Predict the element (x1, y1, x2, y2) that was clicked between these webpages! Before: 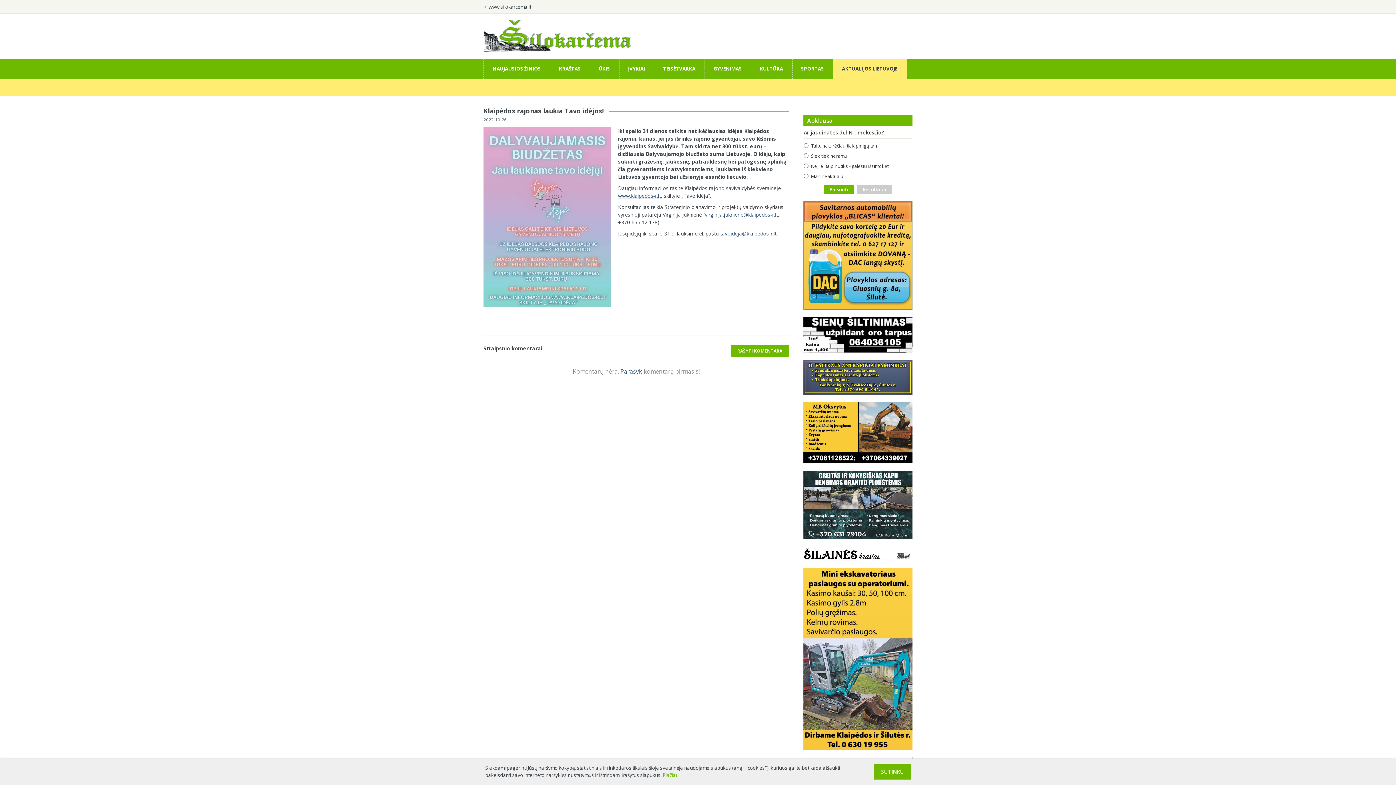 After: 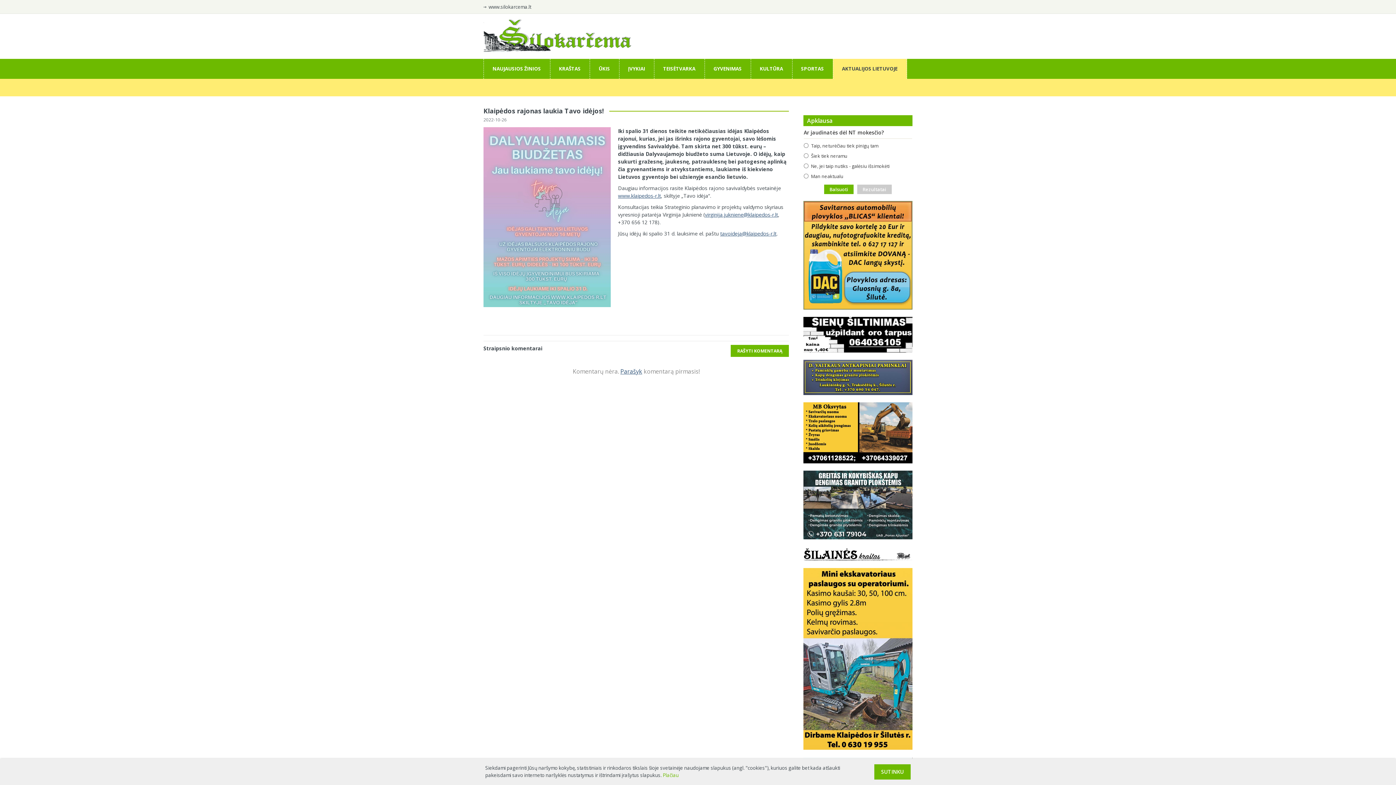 Action: bbox: (803, 470, 912, 541)